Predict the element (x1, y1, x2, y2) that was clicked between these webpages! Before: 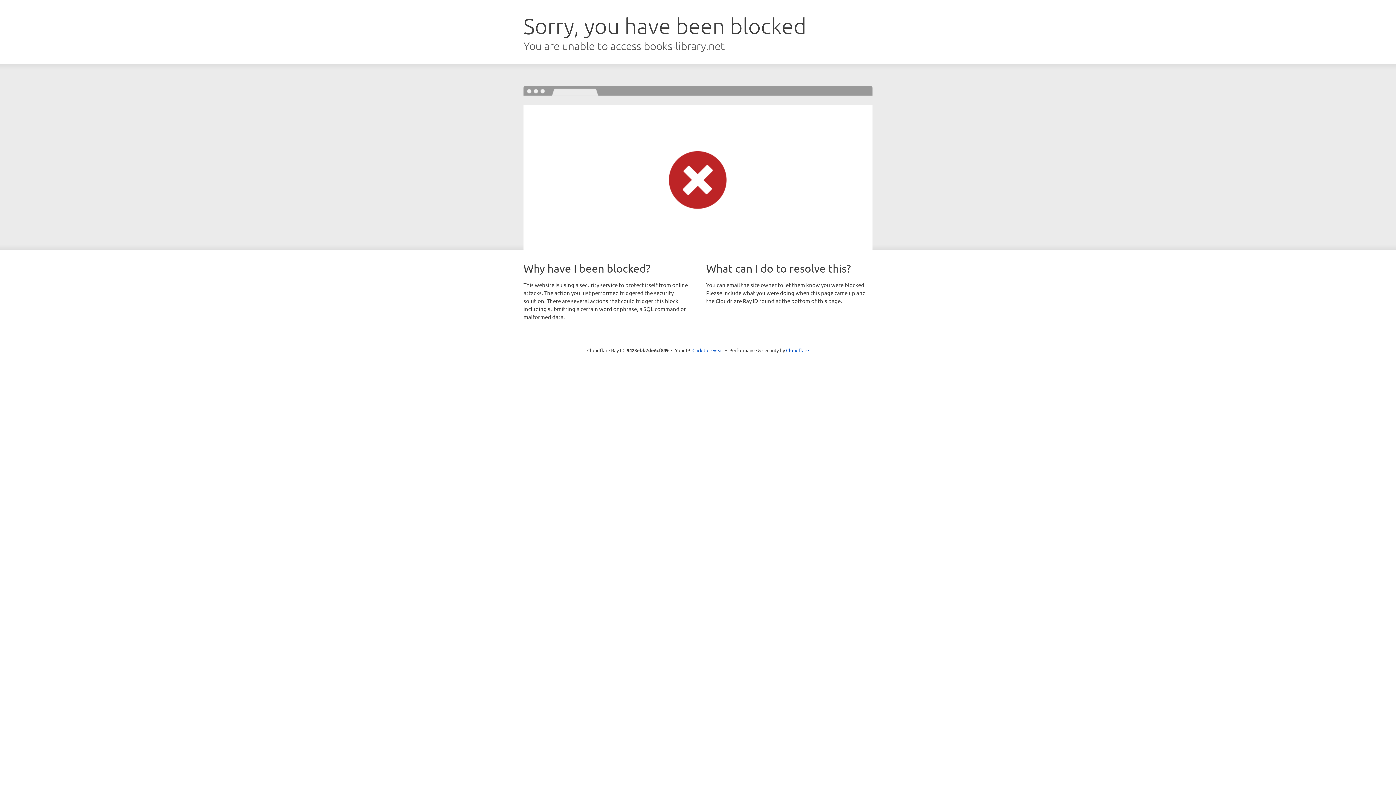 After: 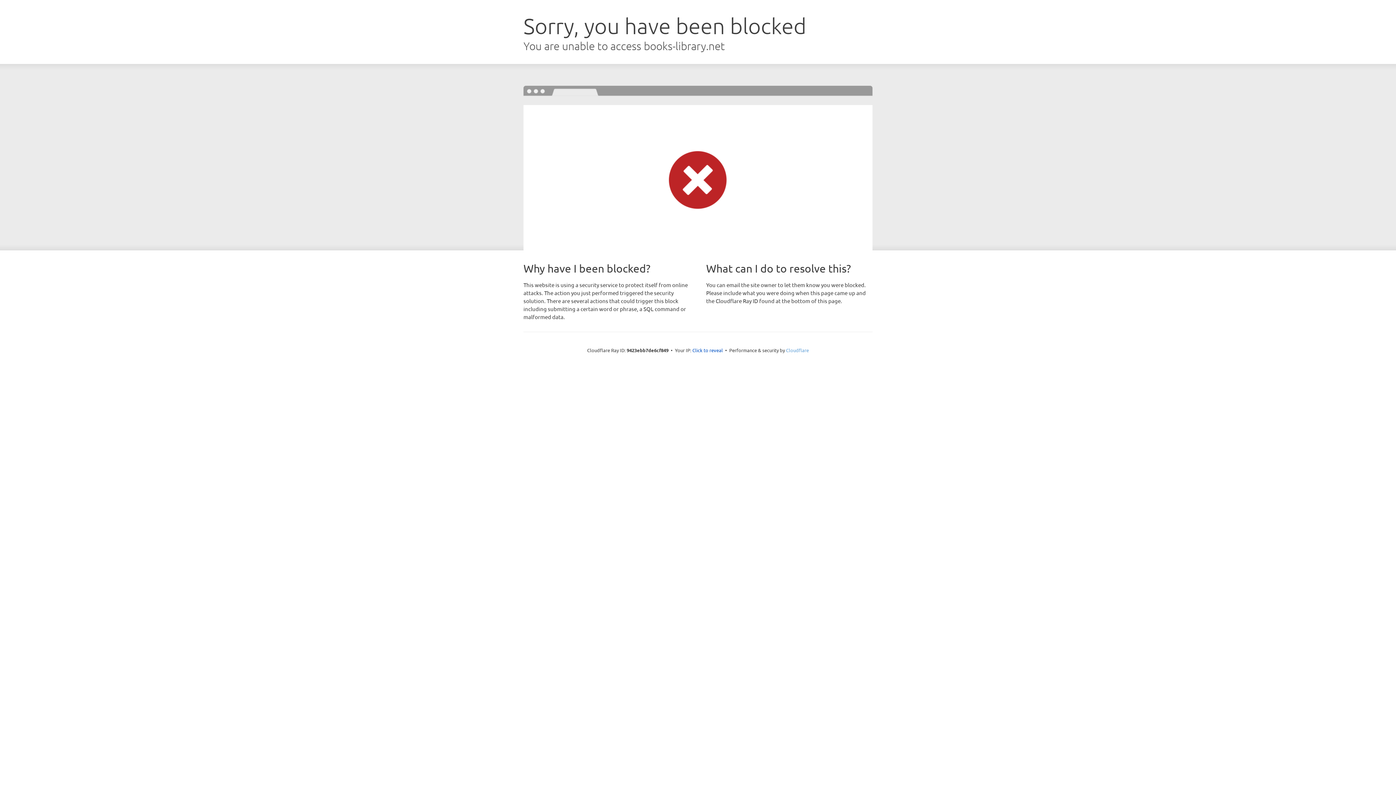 Action: label: Cloudflare bbox: (786, 347, 809, 353)